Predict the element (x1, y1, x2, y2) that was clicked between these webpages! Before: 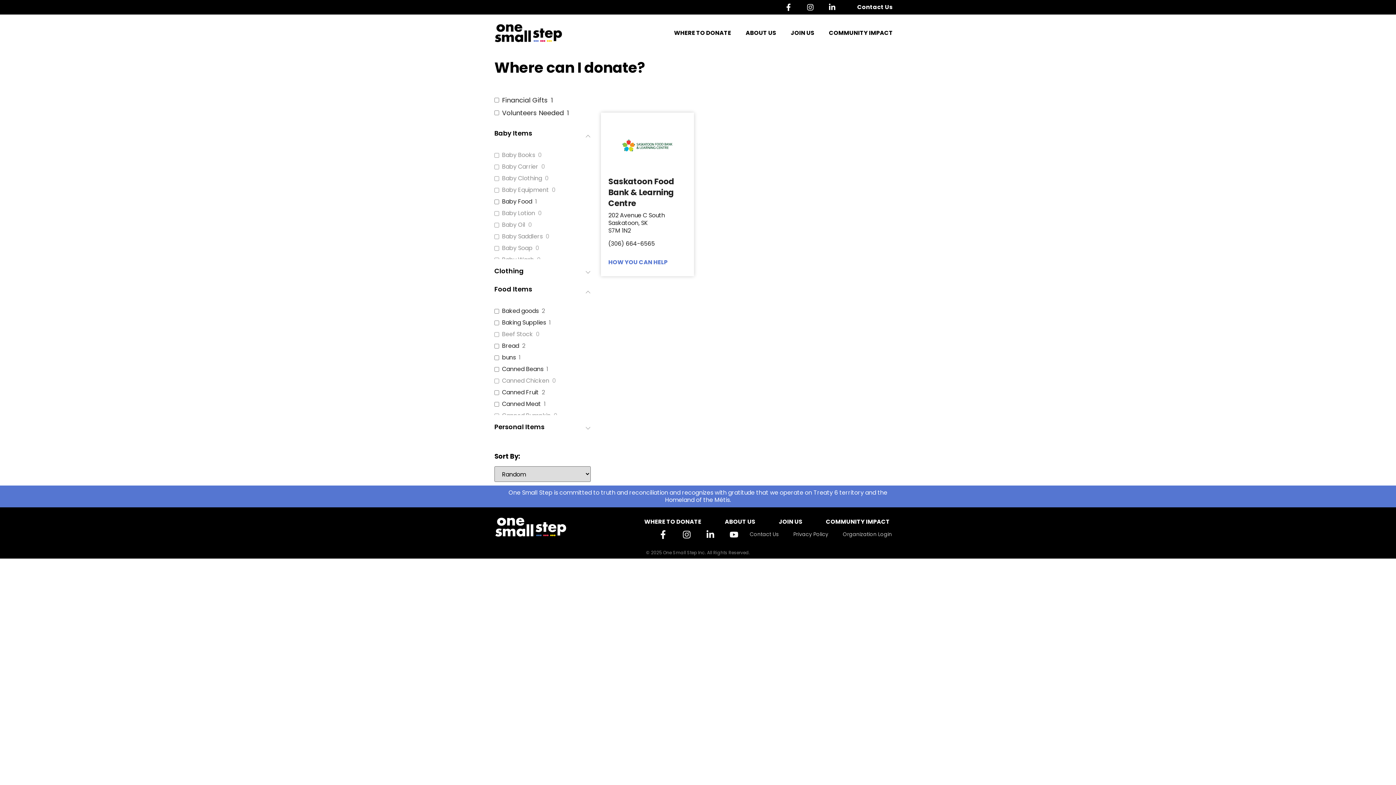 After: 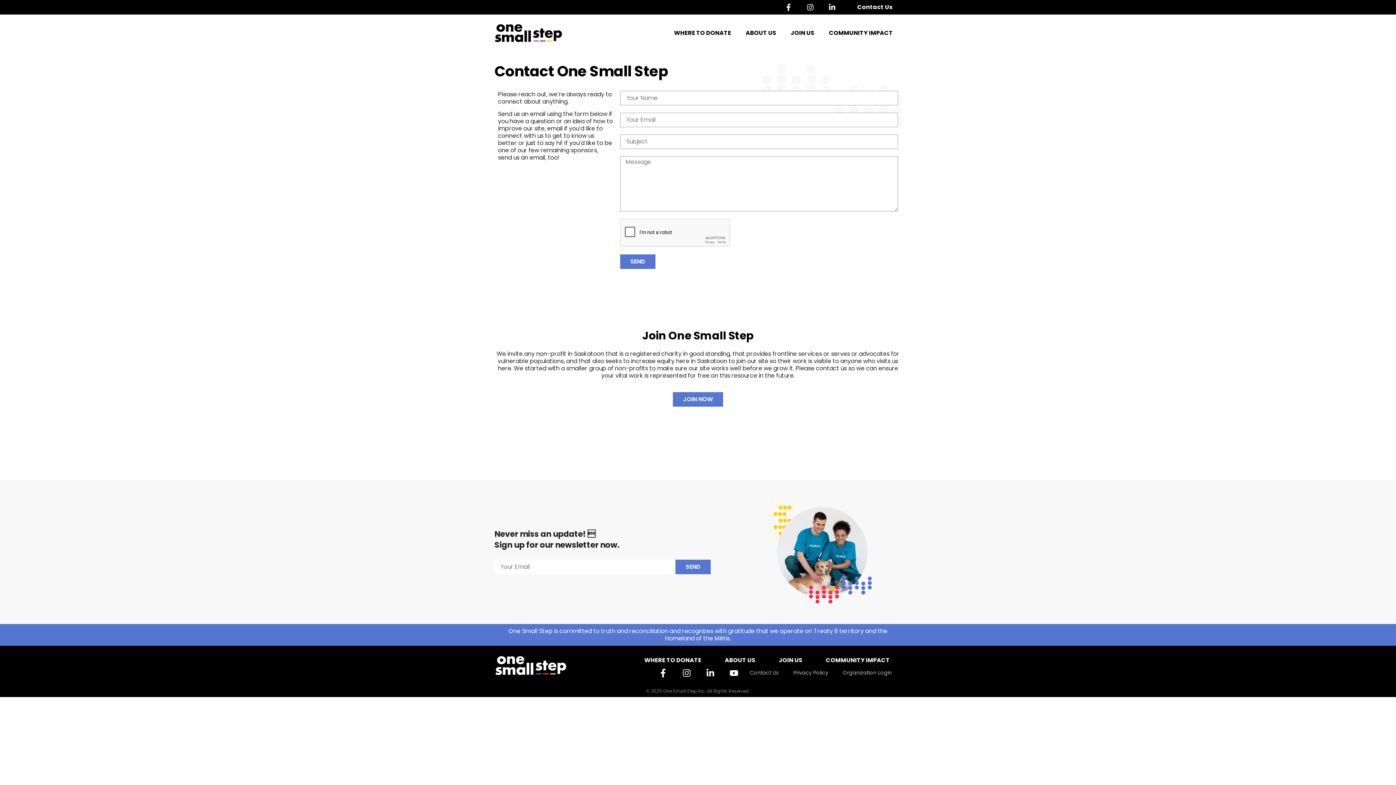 Action: label: Contact Us bbox: (742, 529, 786, 540)